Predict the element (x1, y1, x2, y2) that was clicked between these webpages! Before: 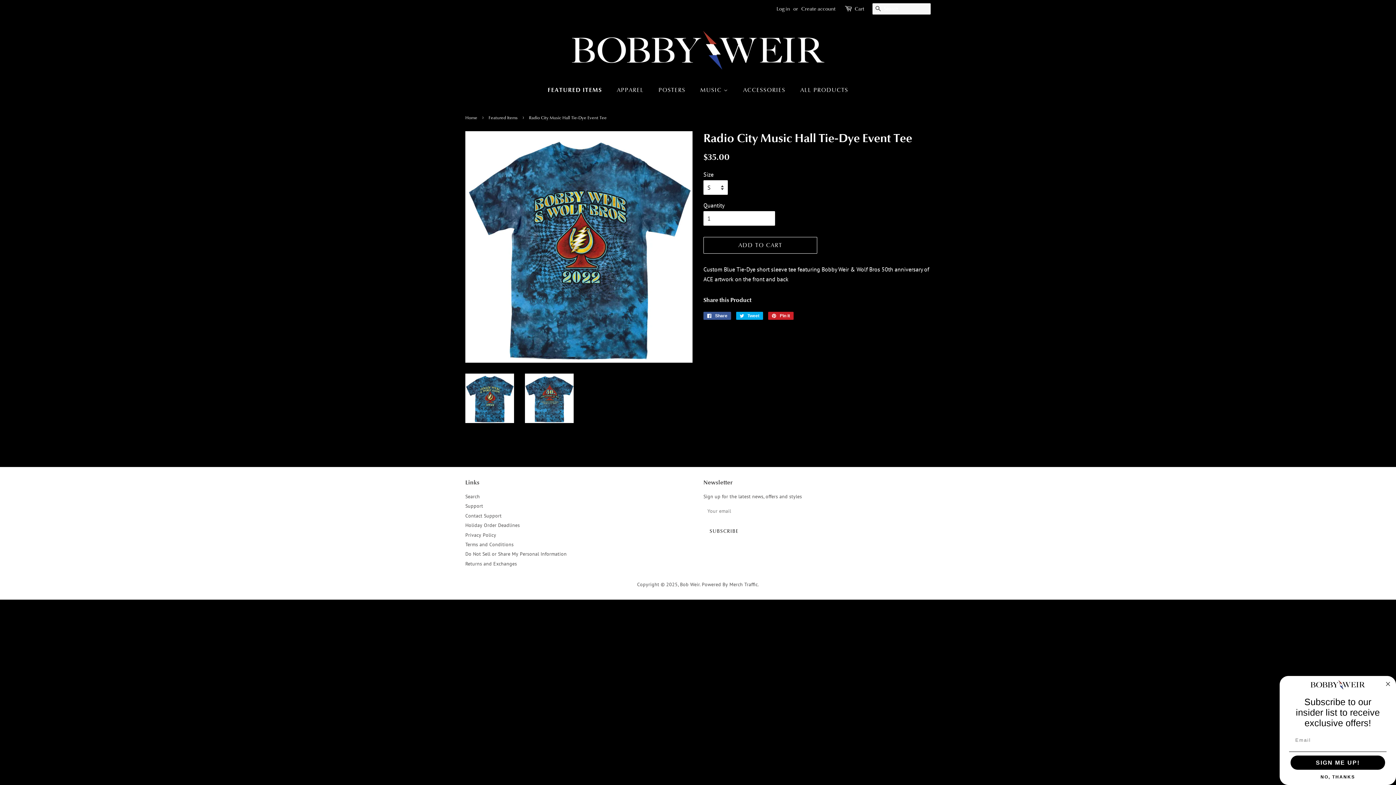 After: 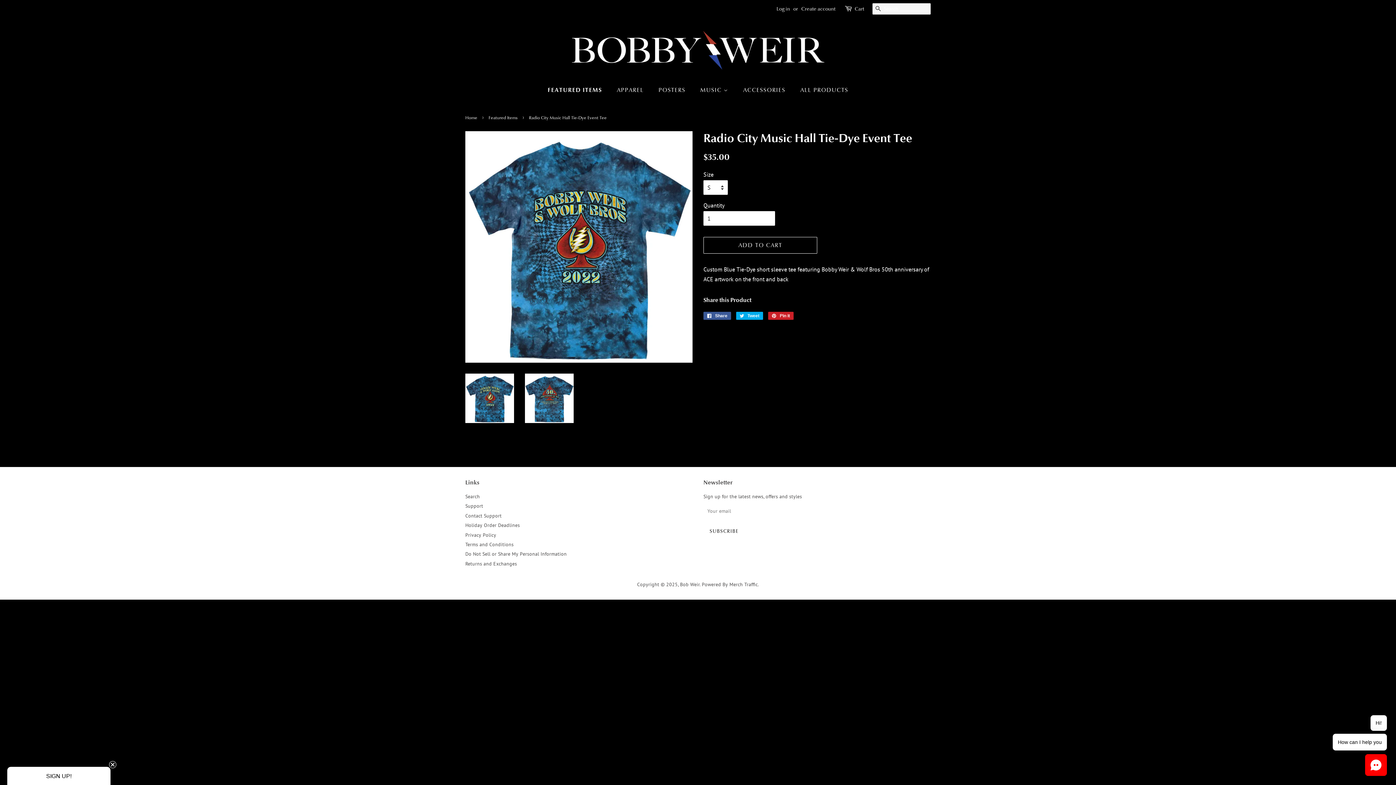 Action: bbox: (1290, 770, 1387, 784) label: NO, THANKS